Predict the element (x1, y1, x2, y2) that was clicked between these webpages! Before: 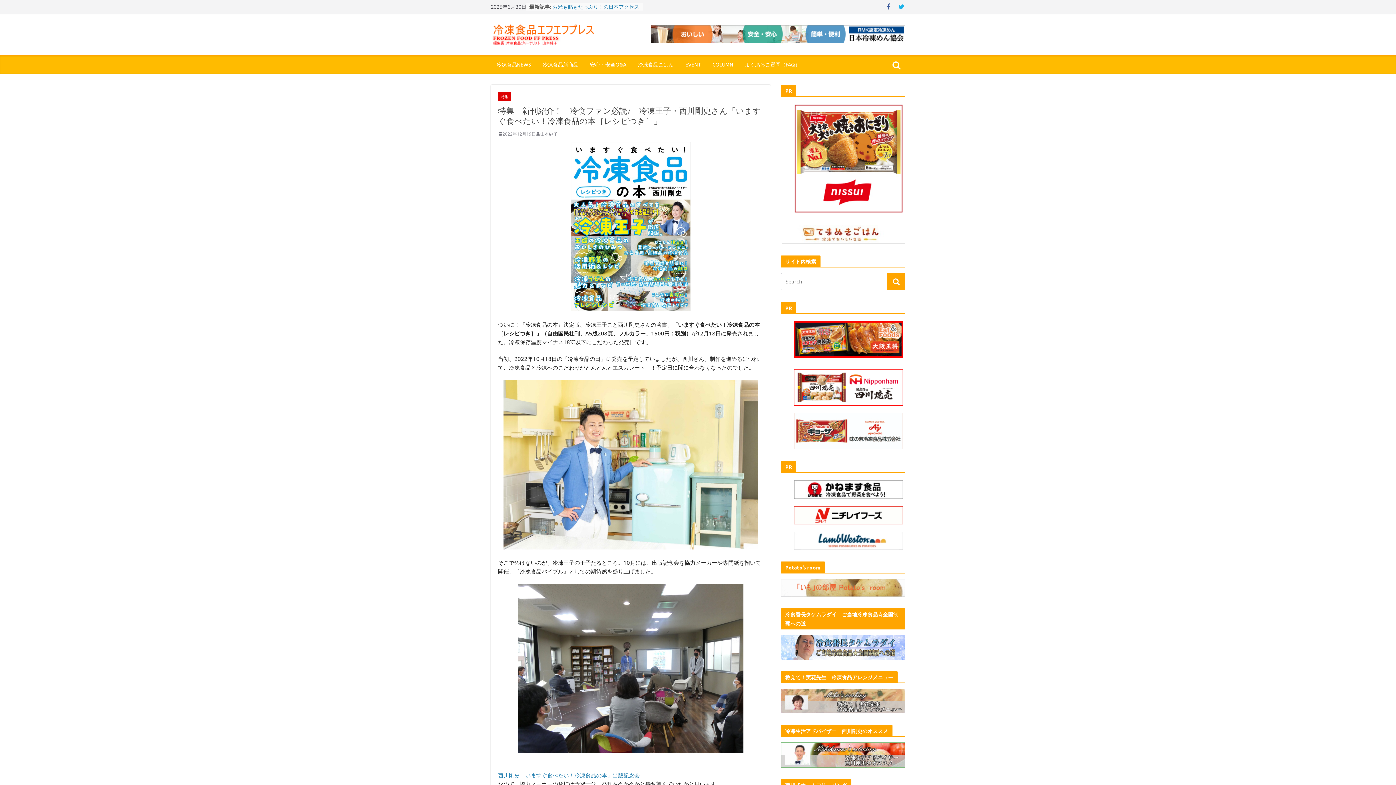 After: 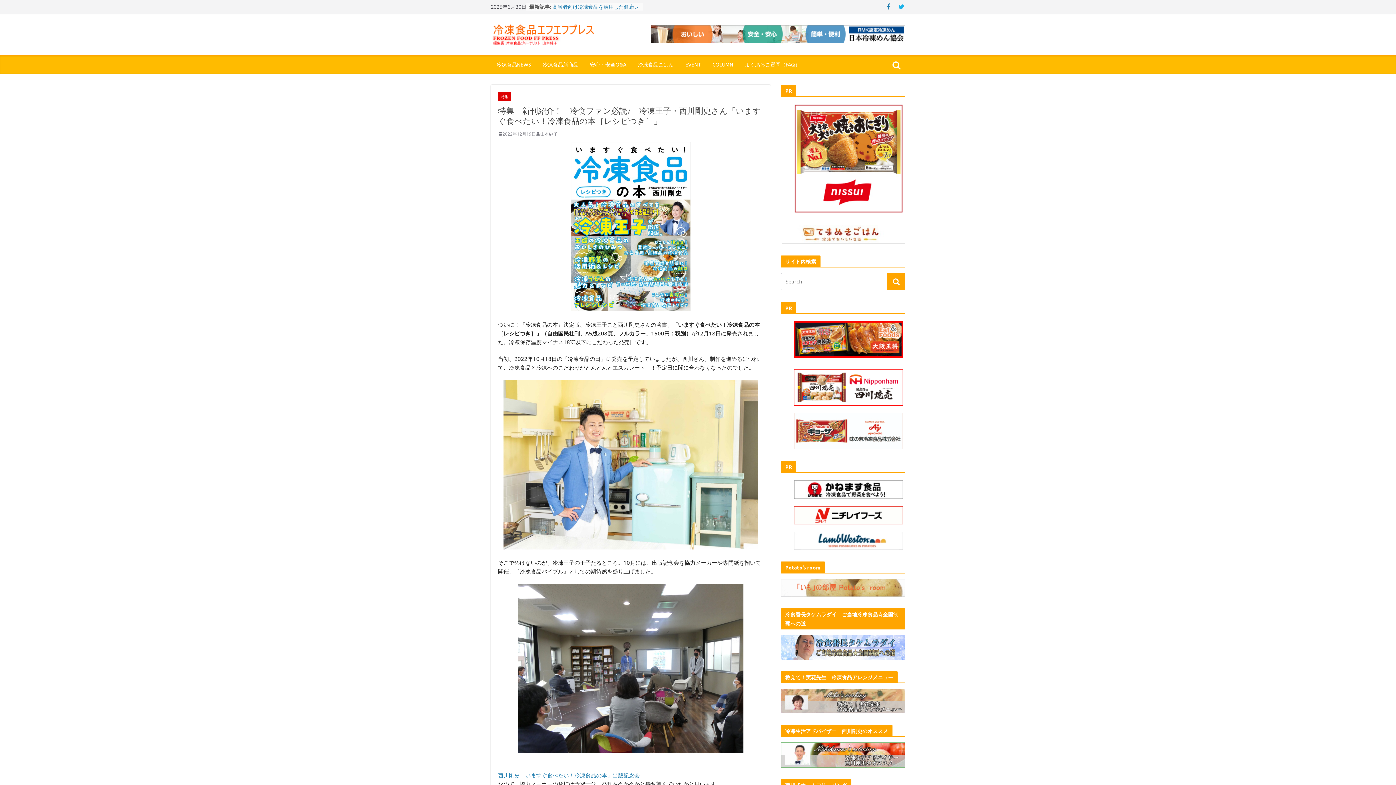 Action: bbox: (885, 3, 892, 10)